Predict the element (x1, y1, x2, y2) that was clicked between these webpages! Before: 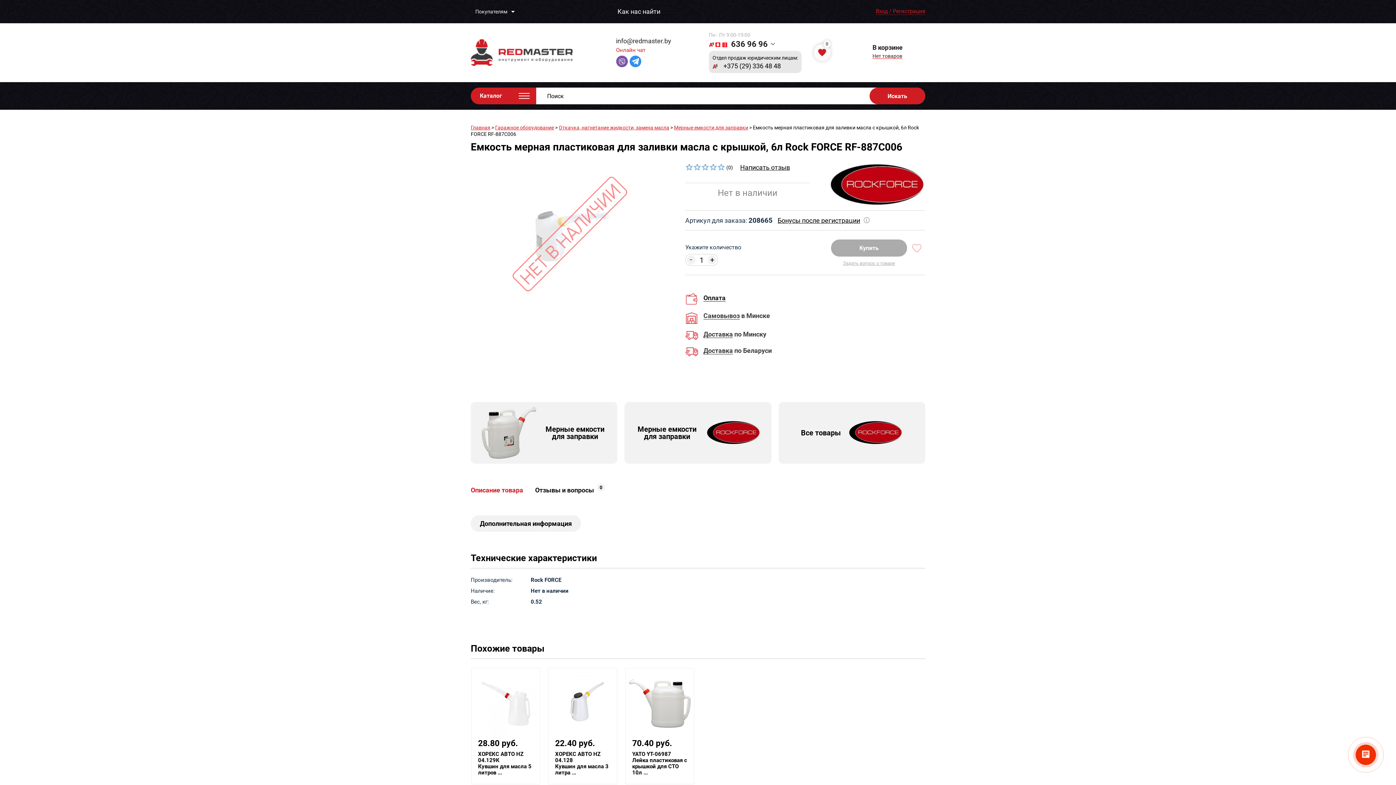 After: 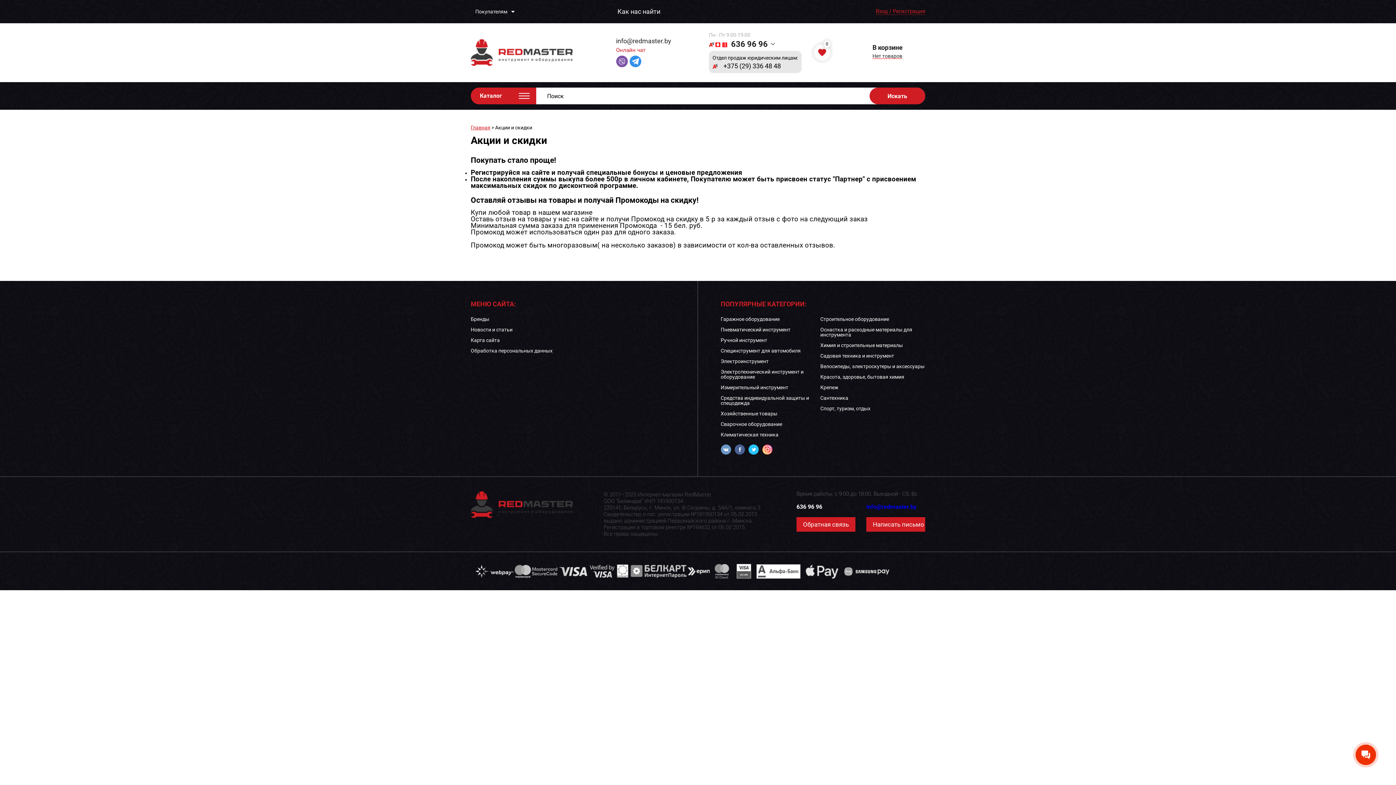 Action: bbox: (777, 216, 860, 224) label: Бонусы после регистрации